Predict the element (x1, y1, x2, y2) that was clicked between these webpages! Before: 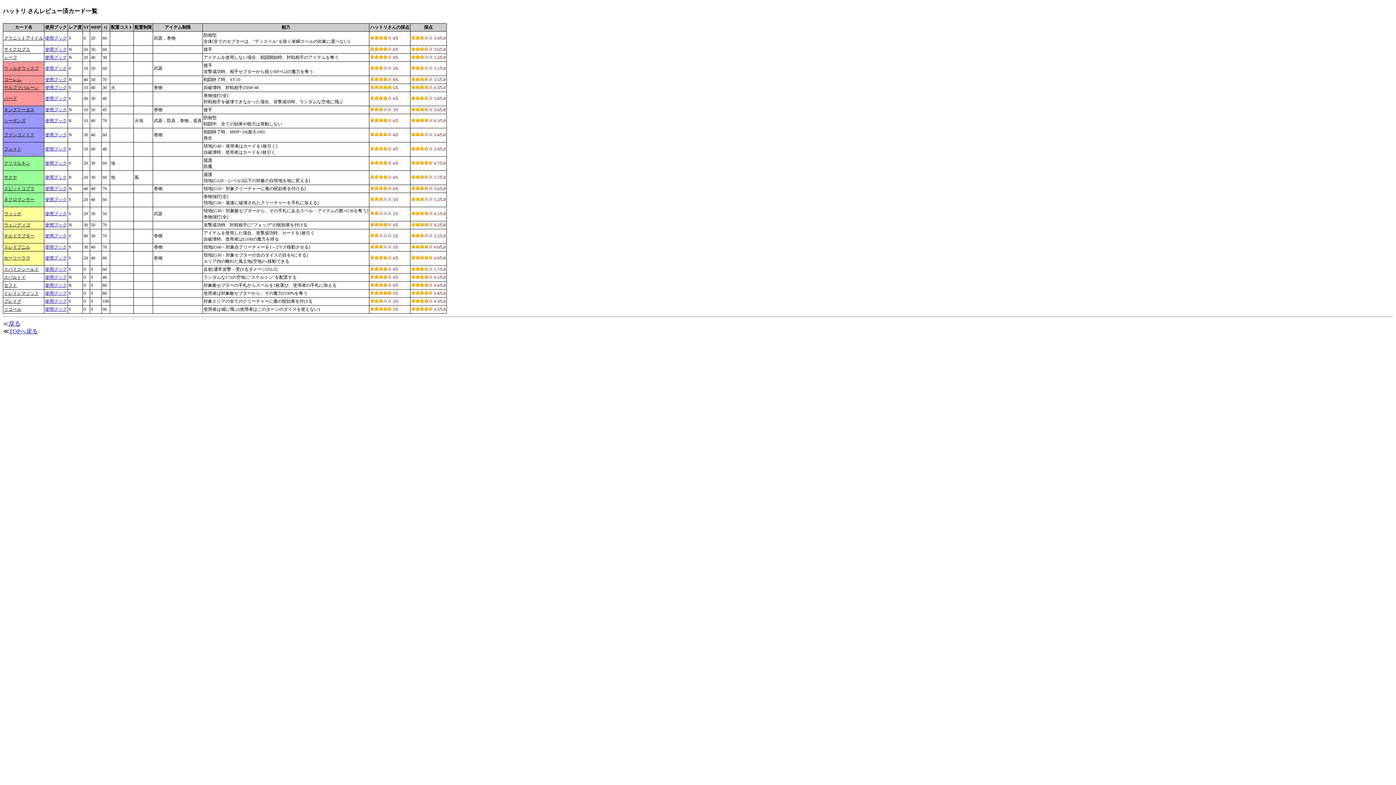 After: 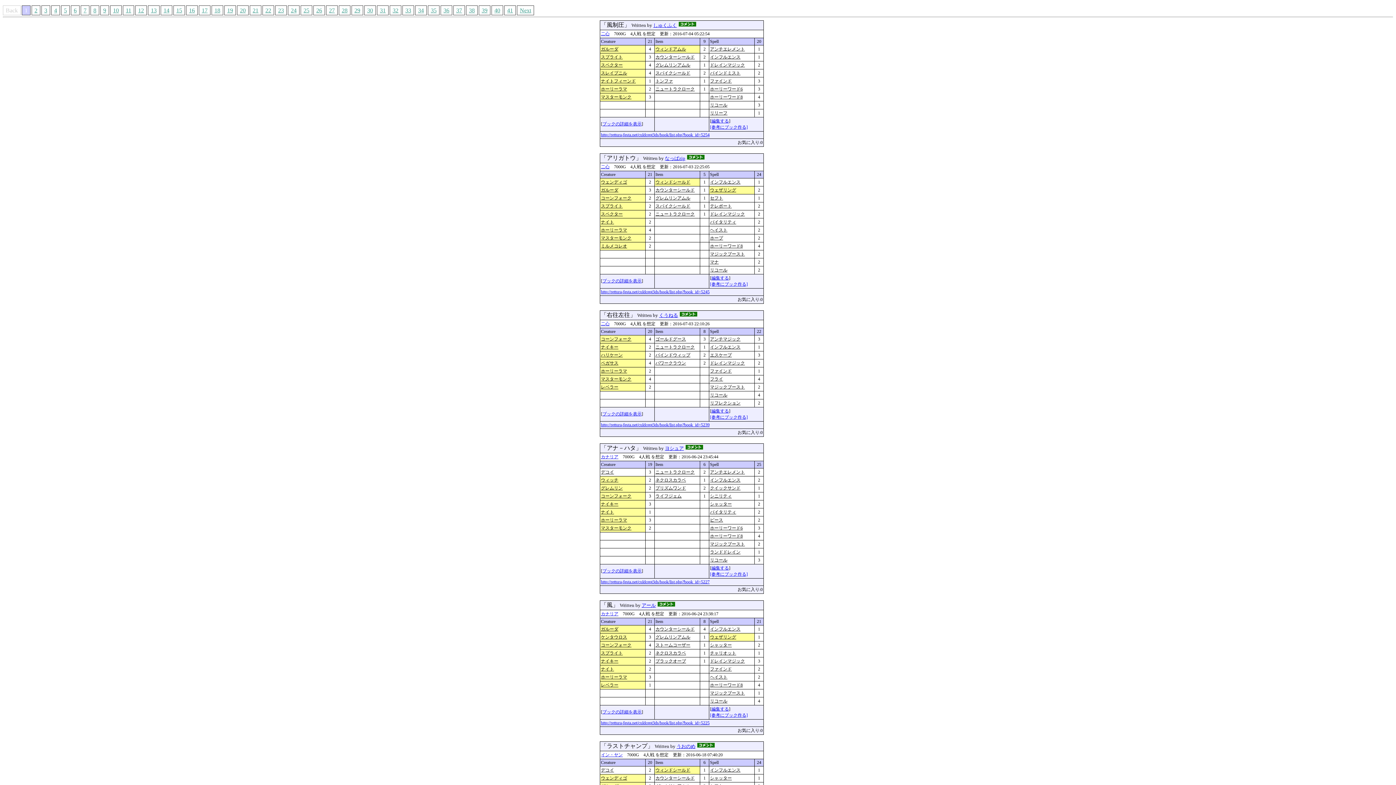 Action: bbox: (45, 255, 66, 260) label: 使用ブック